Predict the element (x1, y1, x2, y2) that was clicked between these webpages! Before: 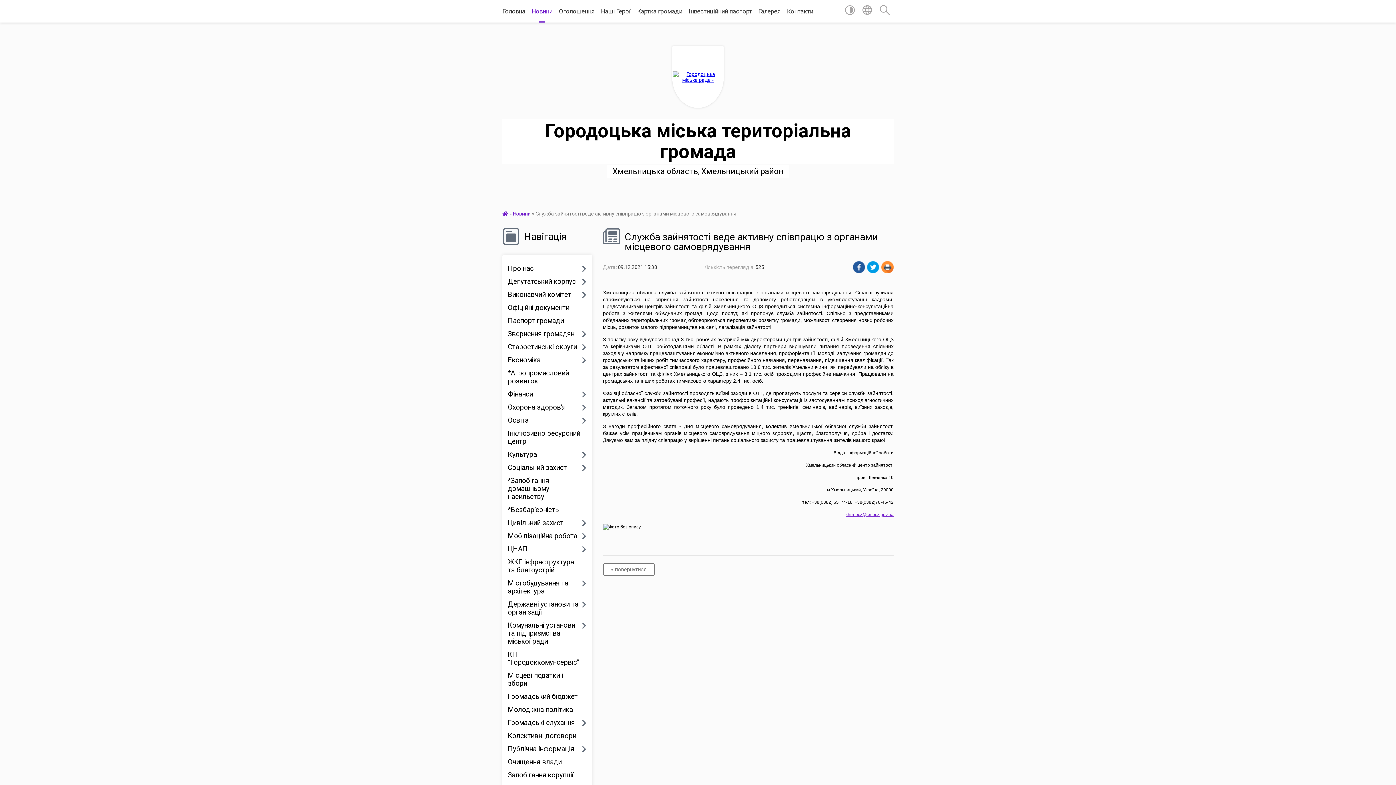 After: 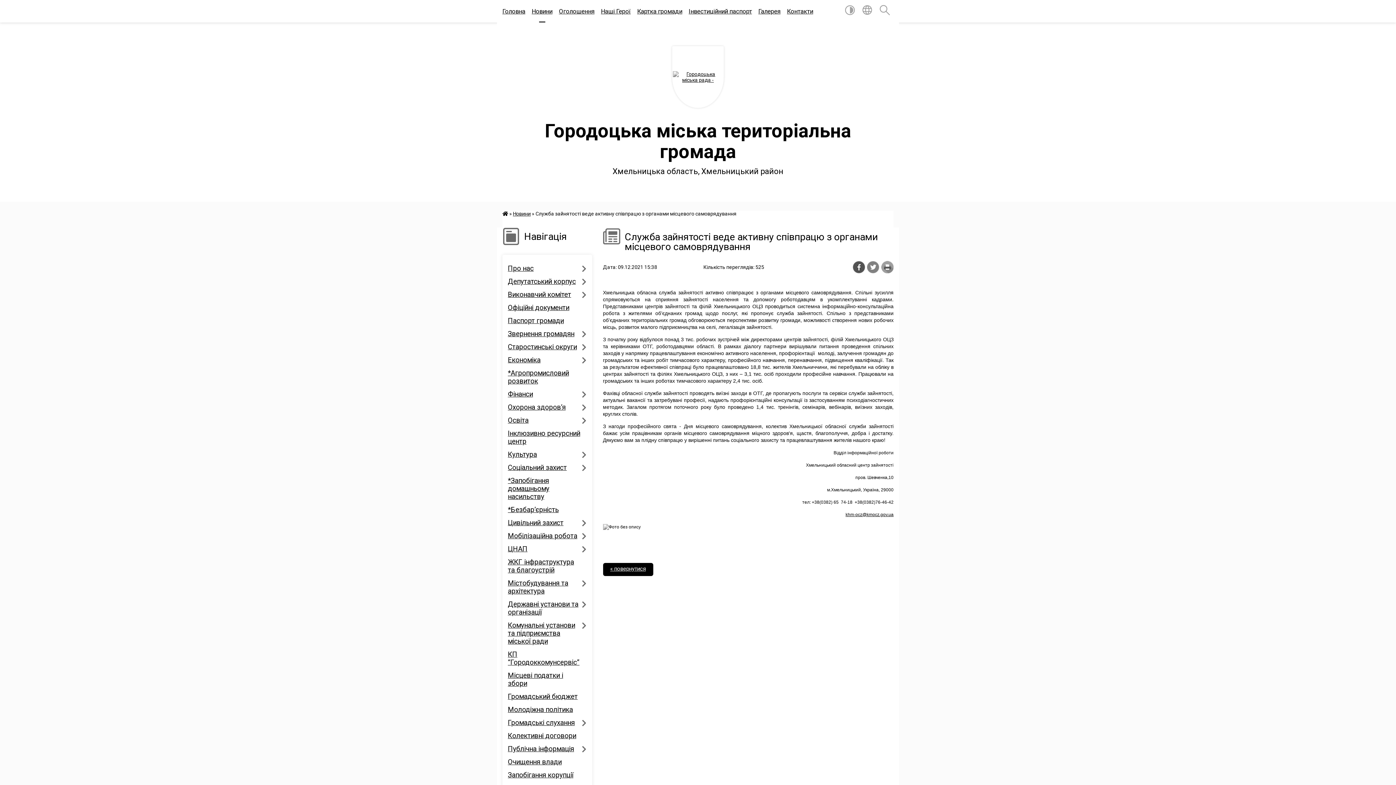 Action: bbox: (845, 5, 855, 17)